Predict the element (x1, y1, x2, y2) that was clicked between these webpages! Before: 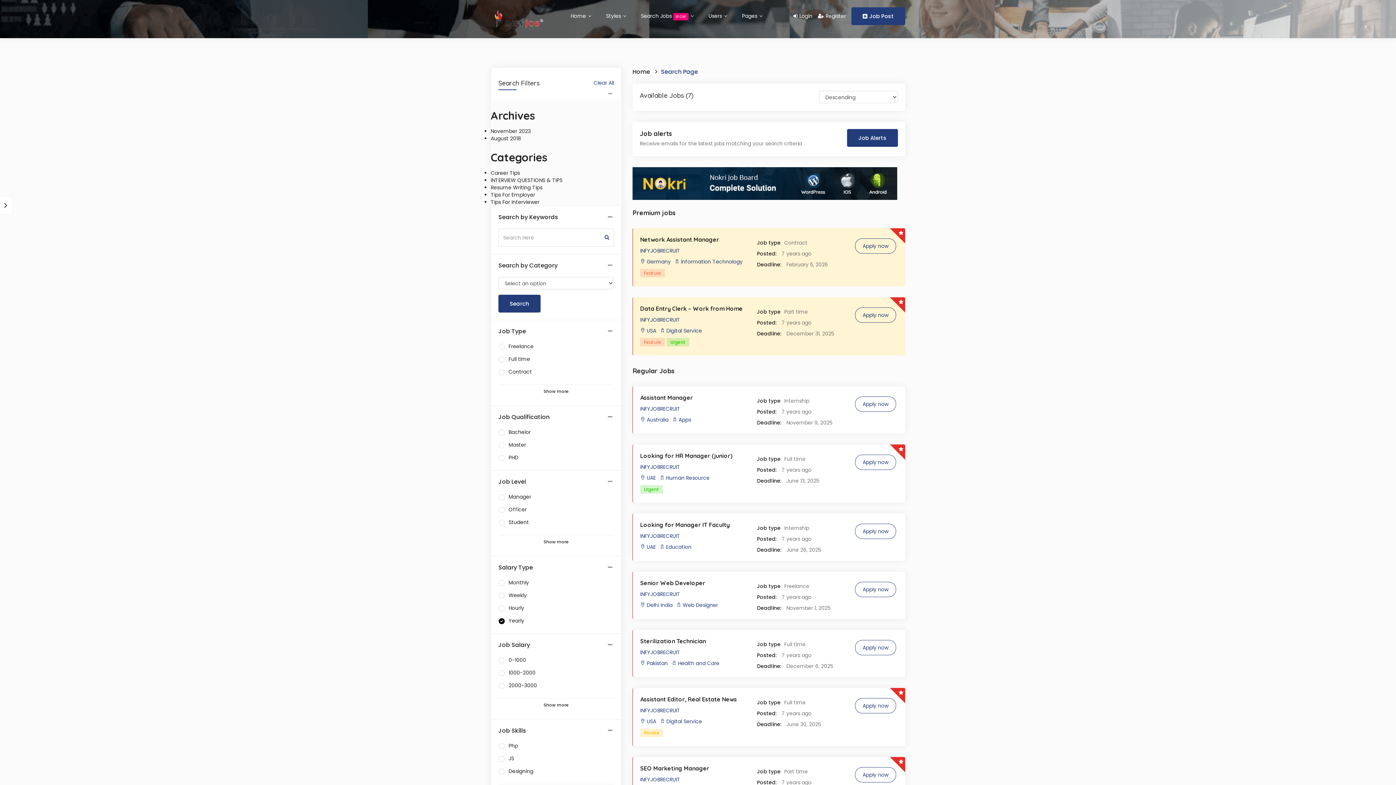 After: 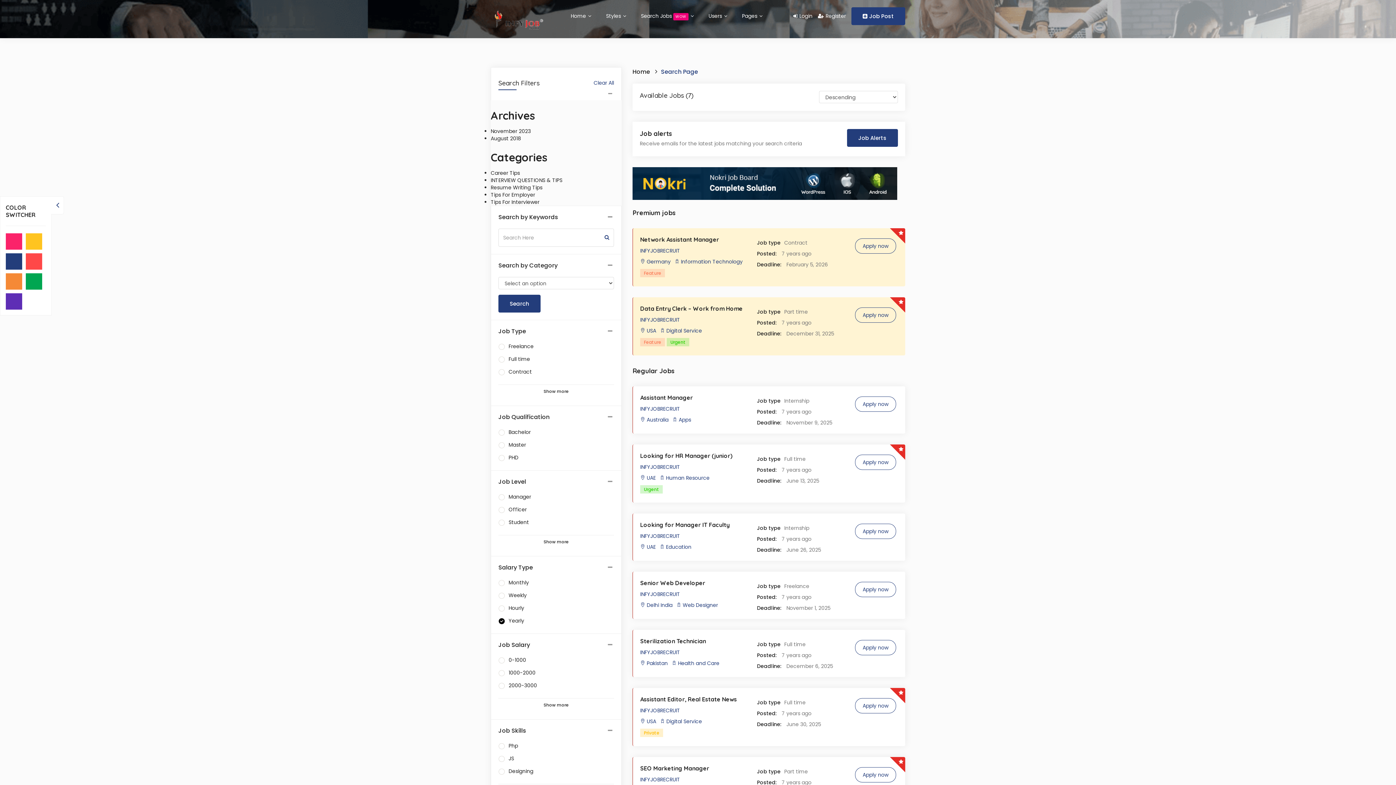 Action: bbox: (0, 196, 12, 214)